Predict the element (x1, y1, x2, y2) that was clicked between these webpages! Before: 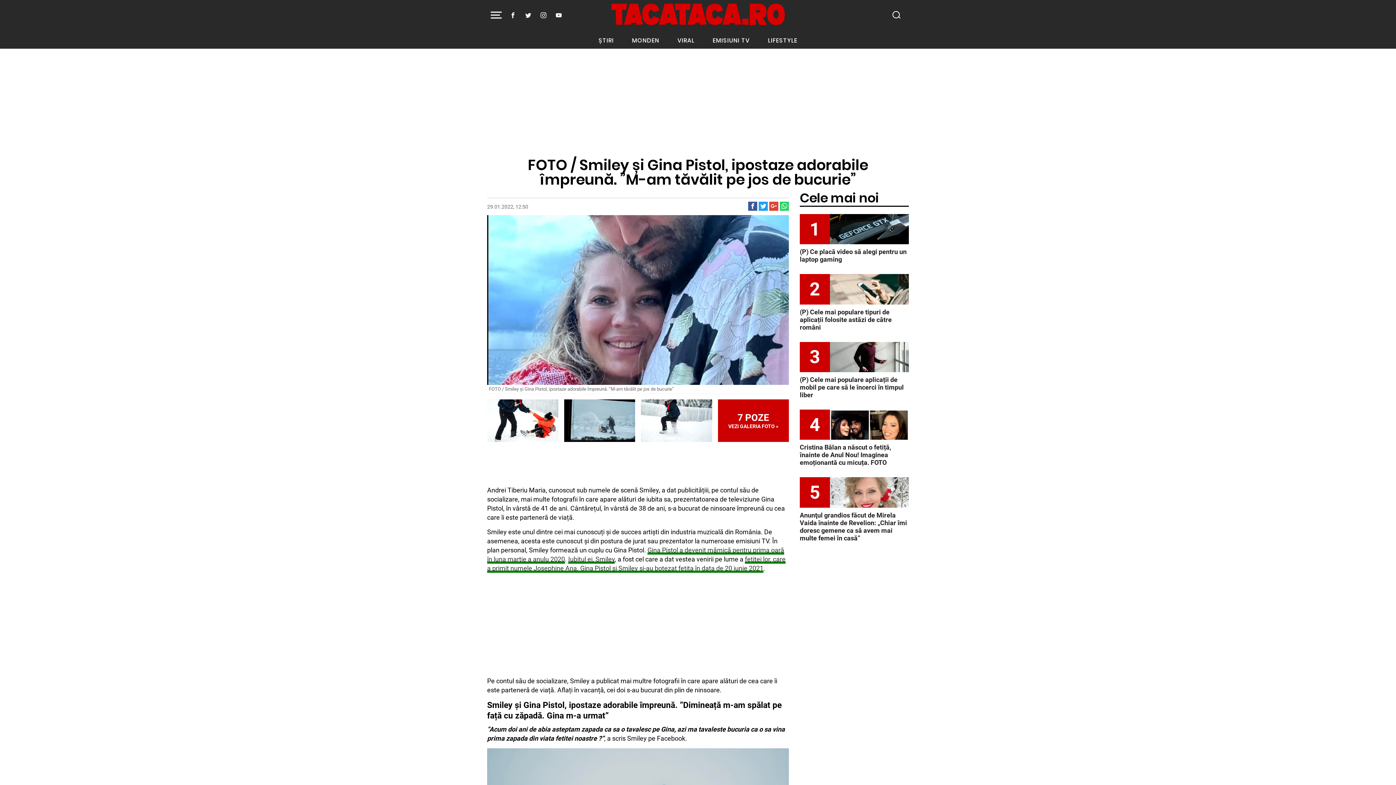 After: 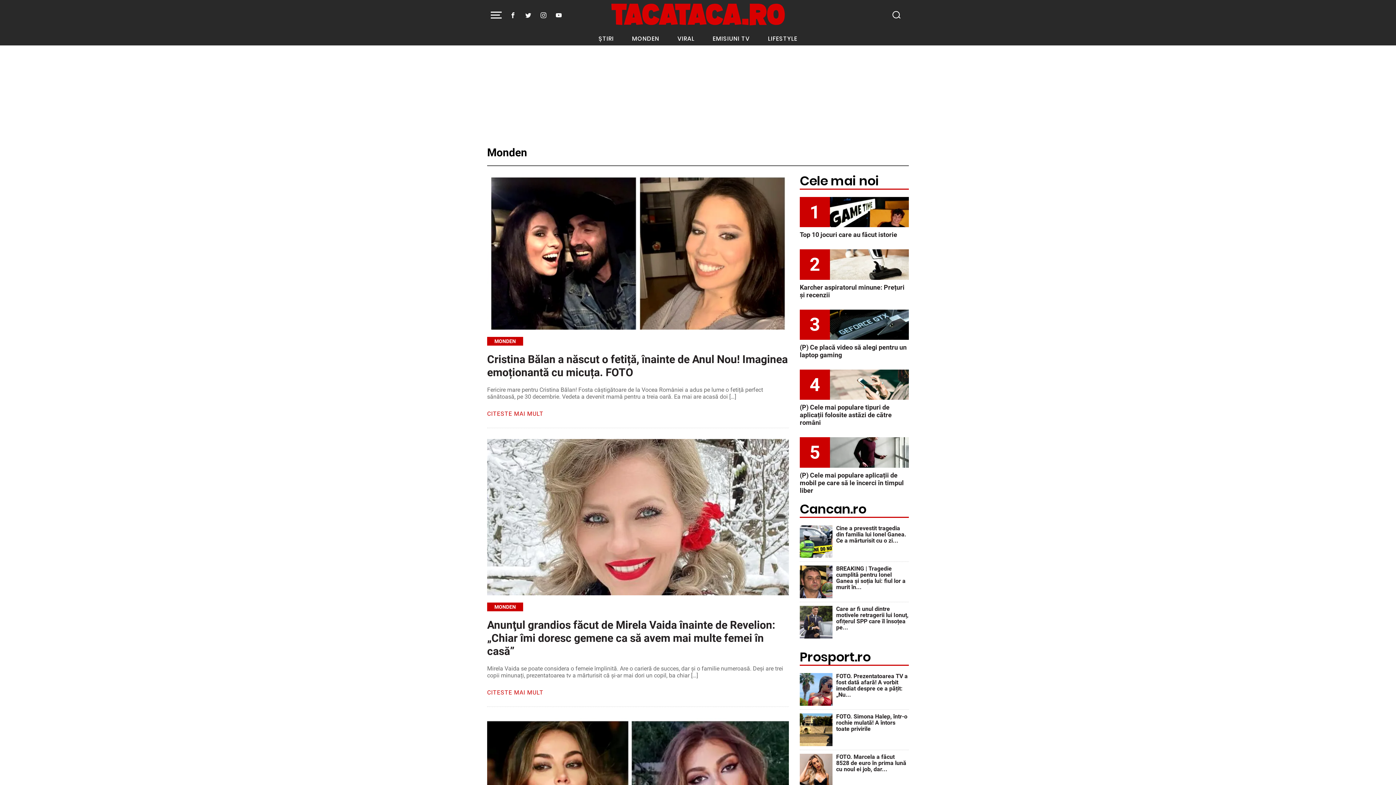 Action: label: MONDEN bbox: (628, 32, 663, 48)